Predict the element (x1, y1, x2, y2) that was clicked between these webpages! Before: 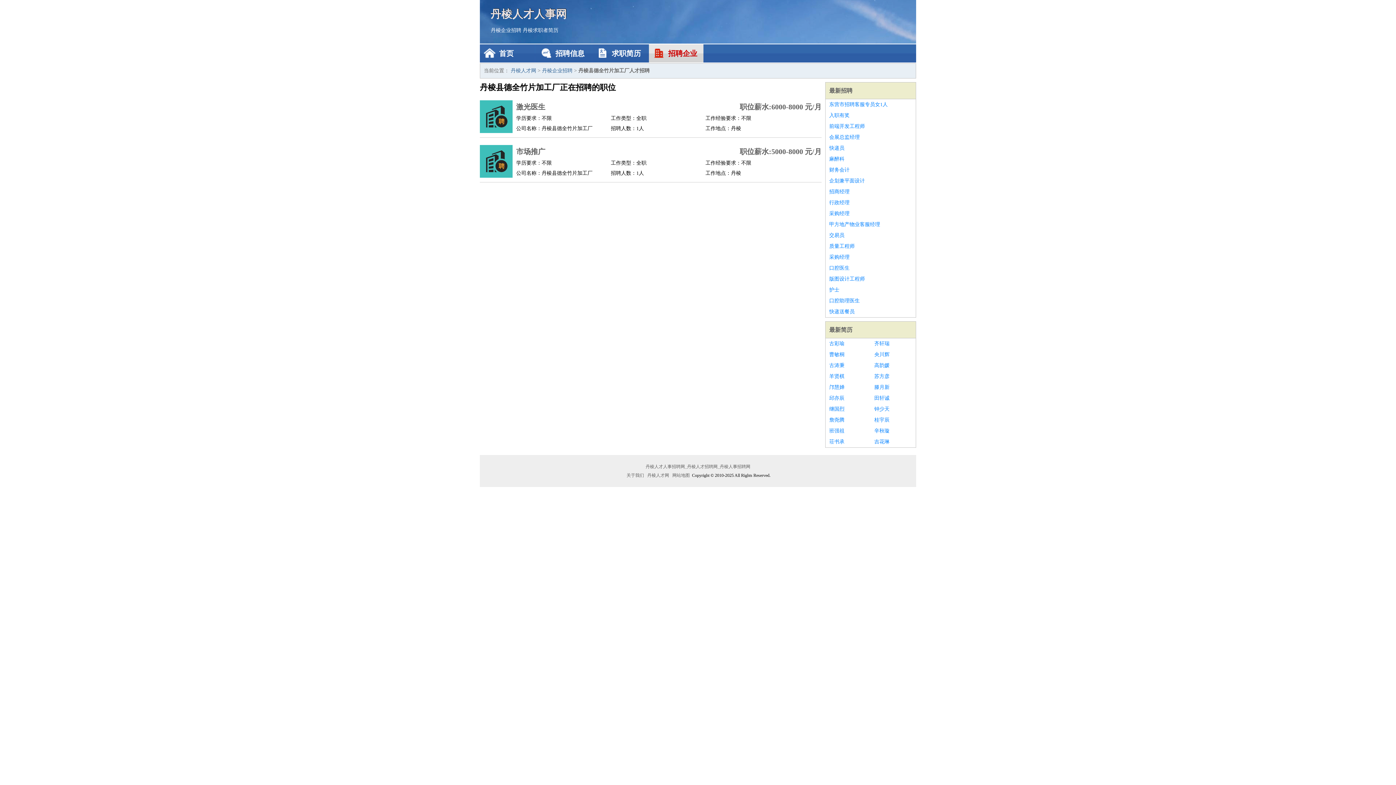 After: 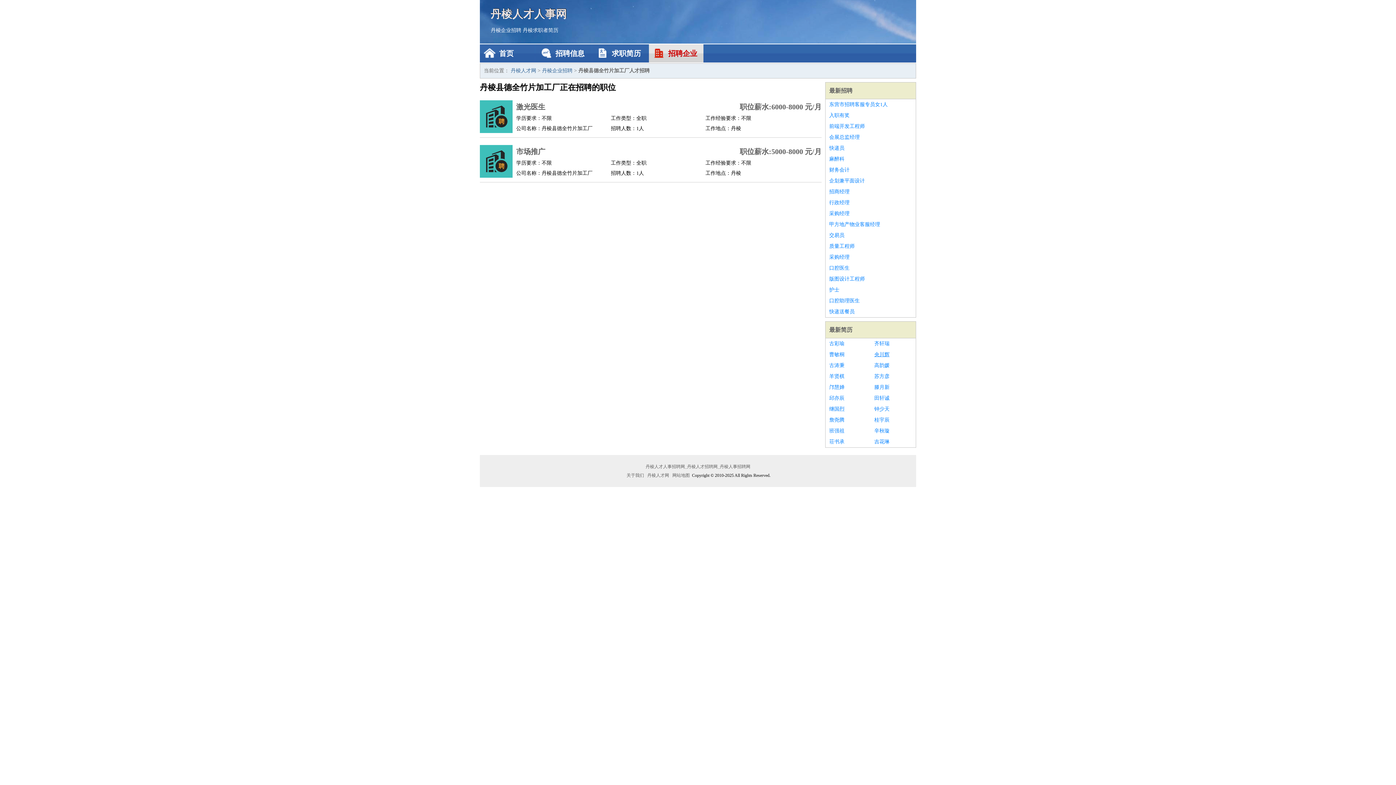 Action: bbox: (874, 349, 912, 360) label: 央川辉